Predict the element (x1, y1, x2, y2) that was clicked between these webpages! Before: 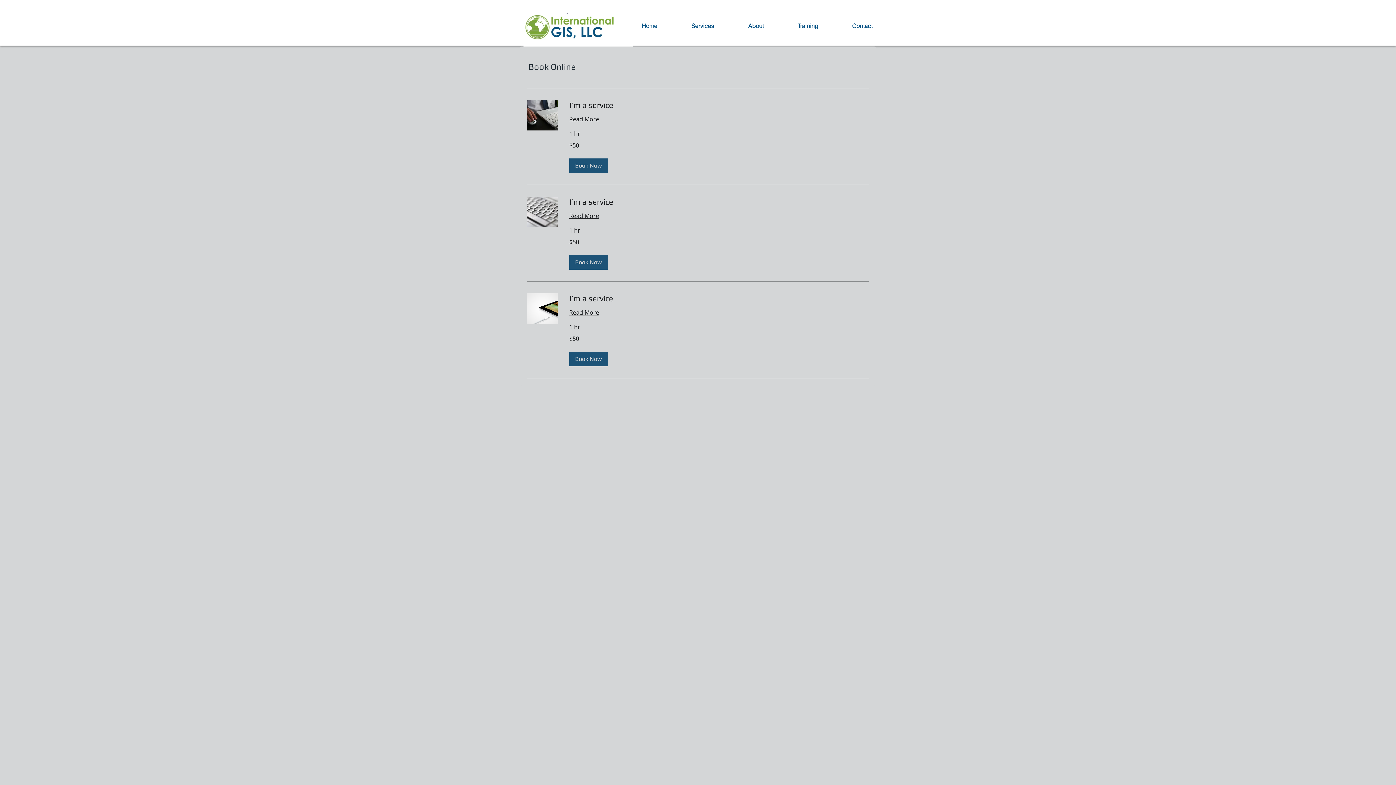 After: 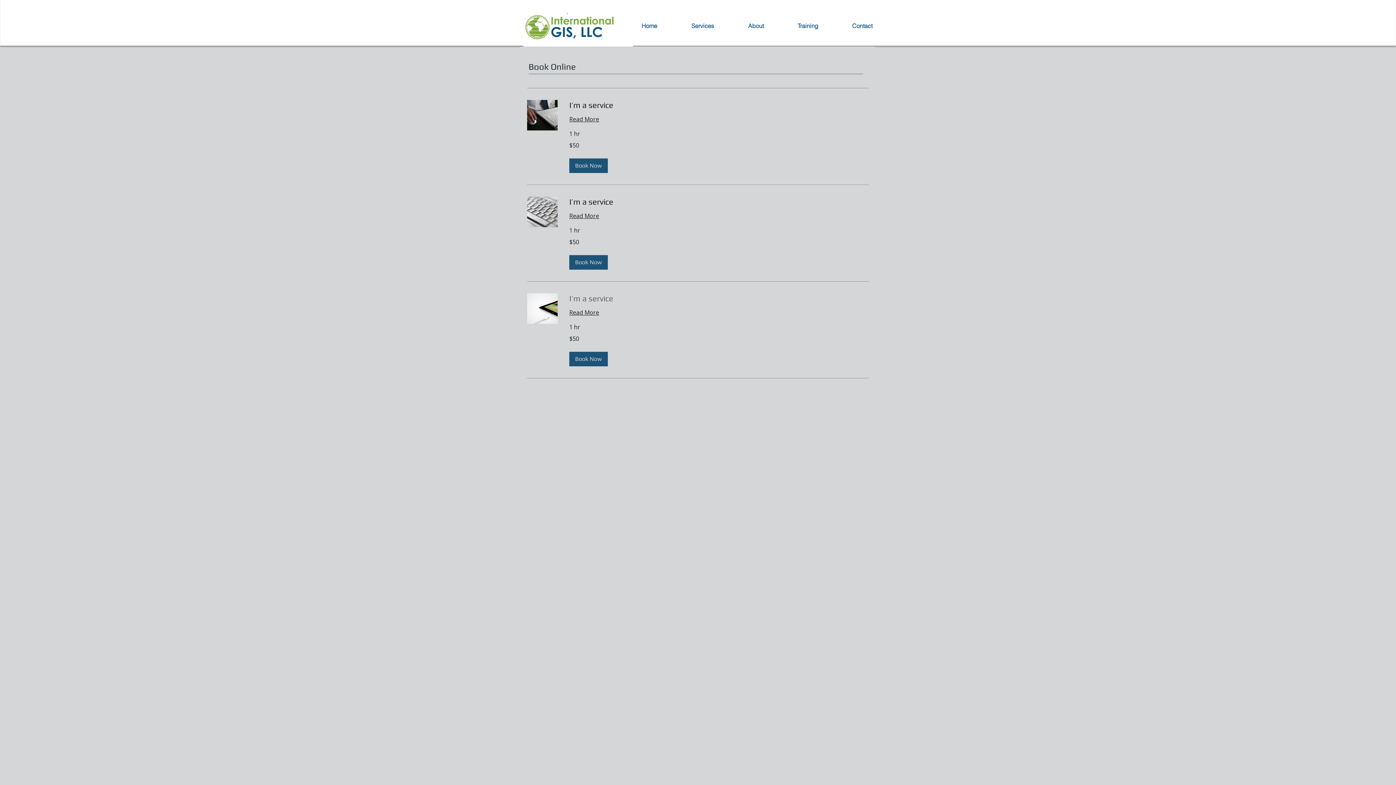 Action: label: I’m a service bbox: (569, 293, 869, 304)